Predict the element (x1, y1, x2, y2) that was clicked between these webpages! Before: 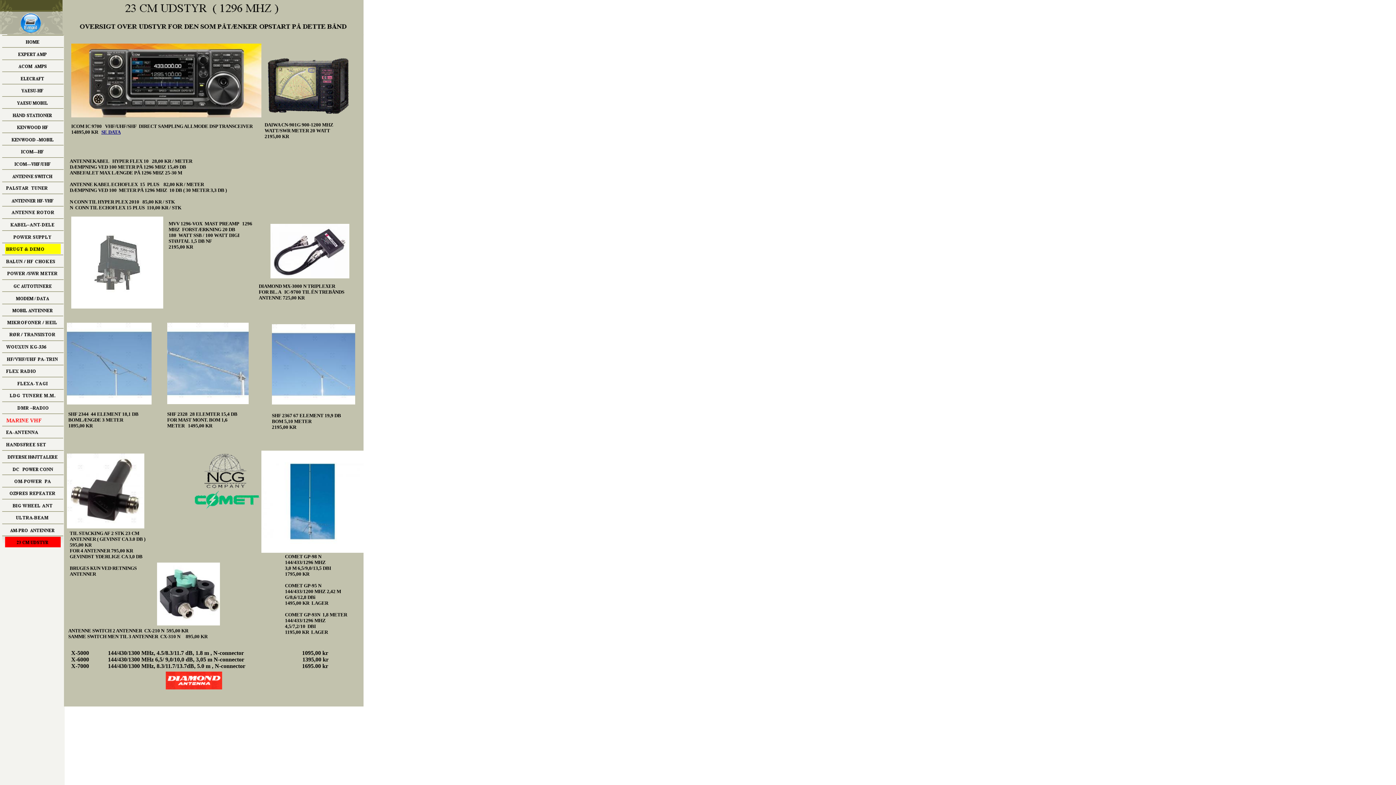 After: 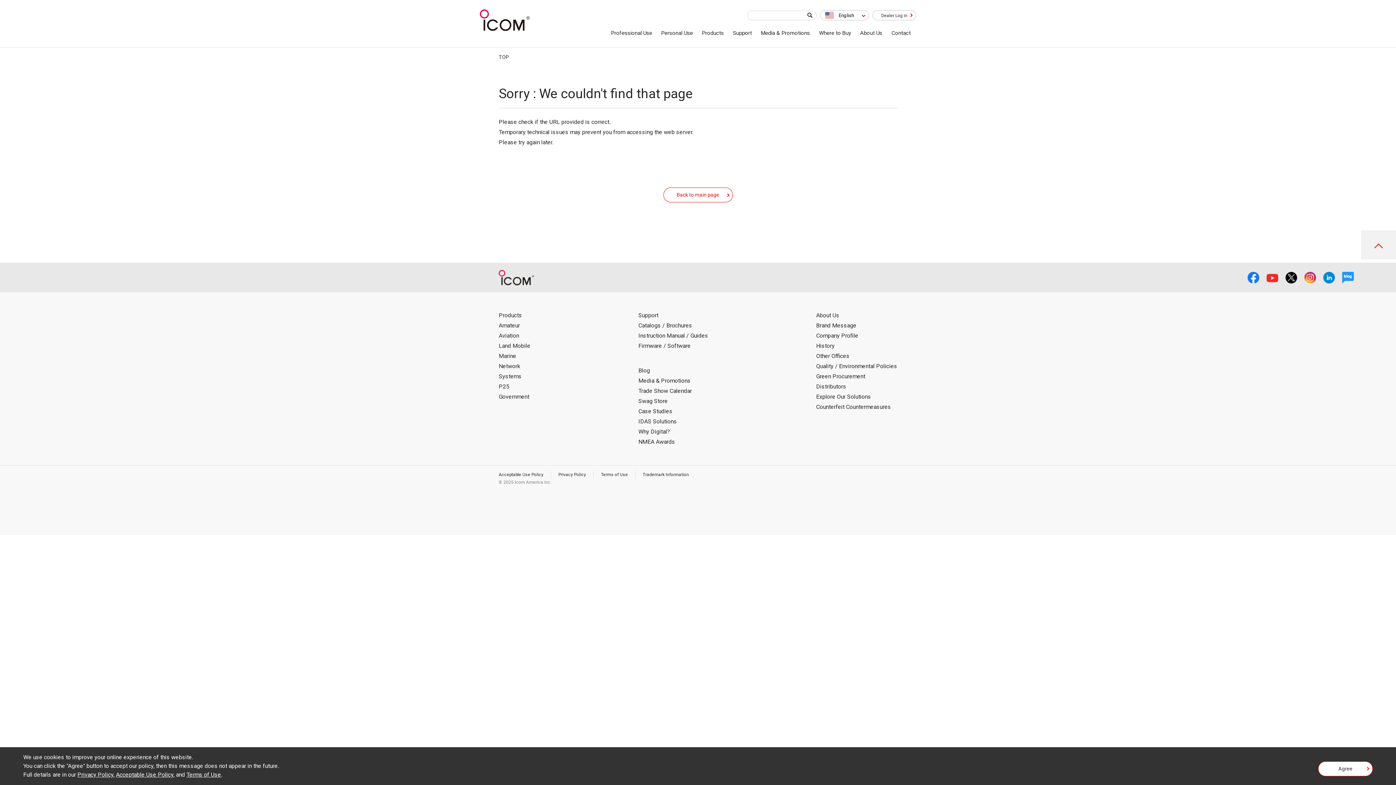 Action: label: SE DATA bbox: (101, 129, 120, 134)